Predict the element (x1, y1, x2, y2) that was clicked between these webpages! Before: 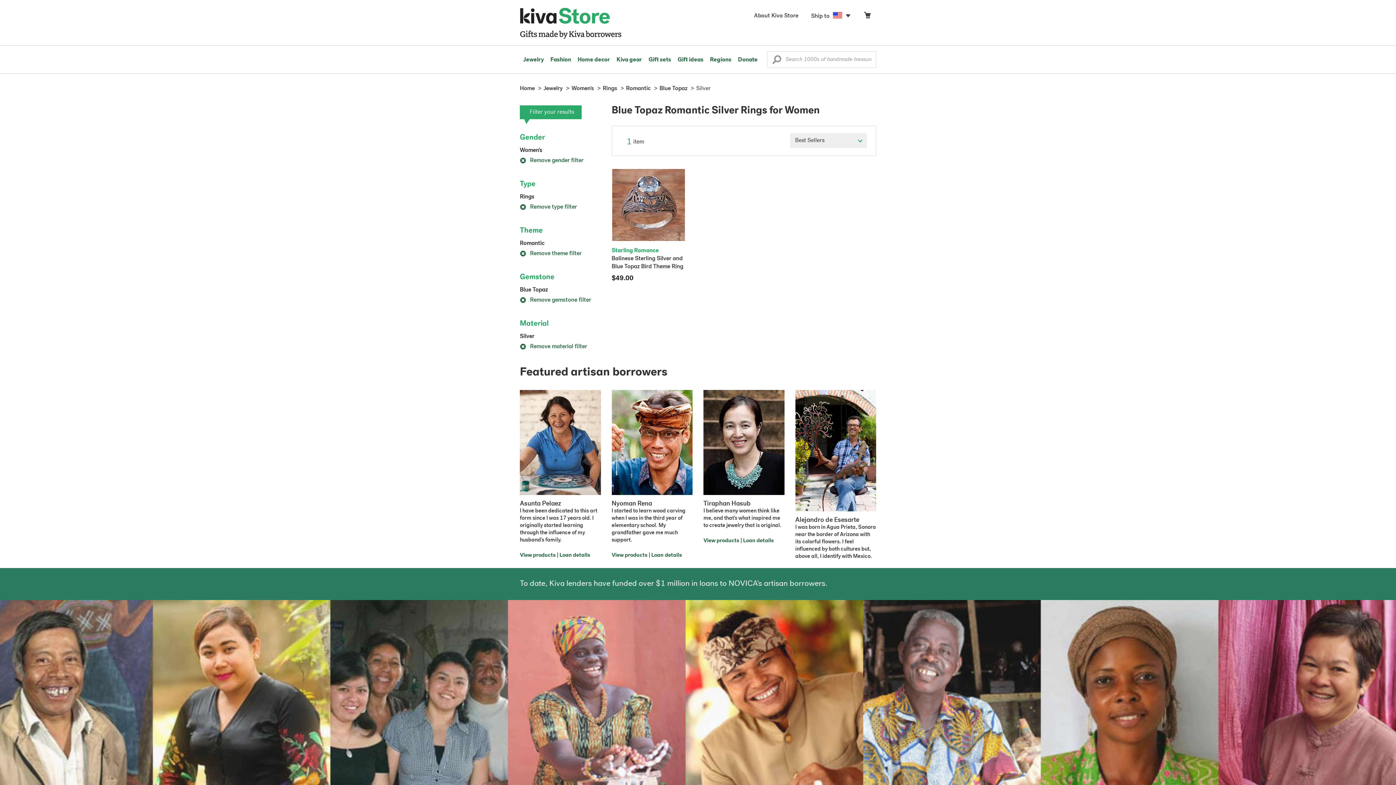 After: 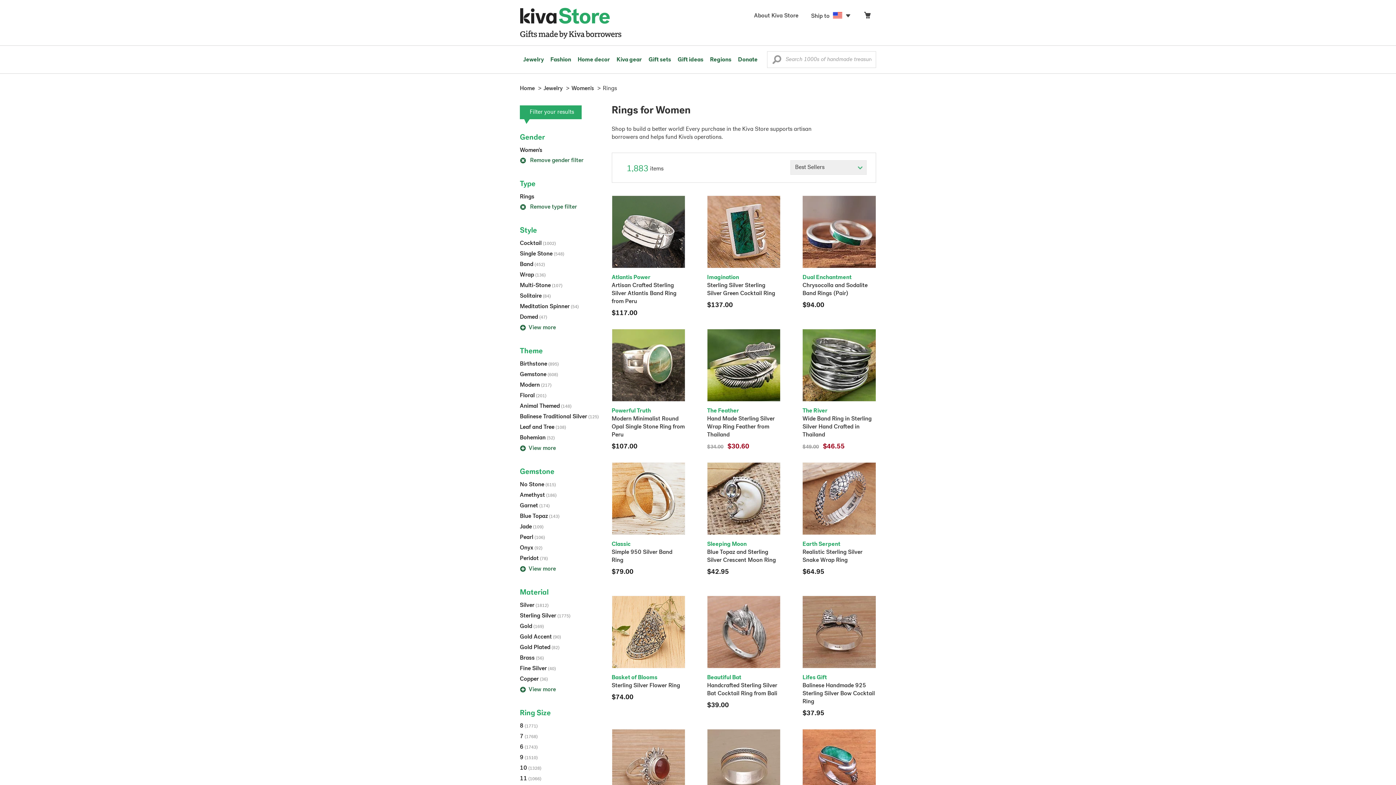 Action: bbox: (602, 85, 617, 91) label: Rings